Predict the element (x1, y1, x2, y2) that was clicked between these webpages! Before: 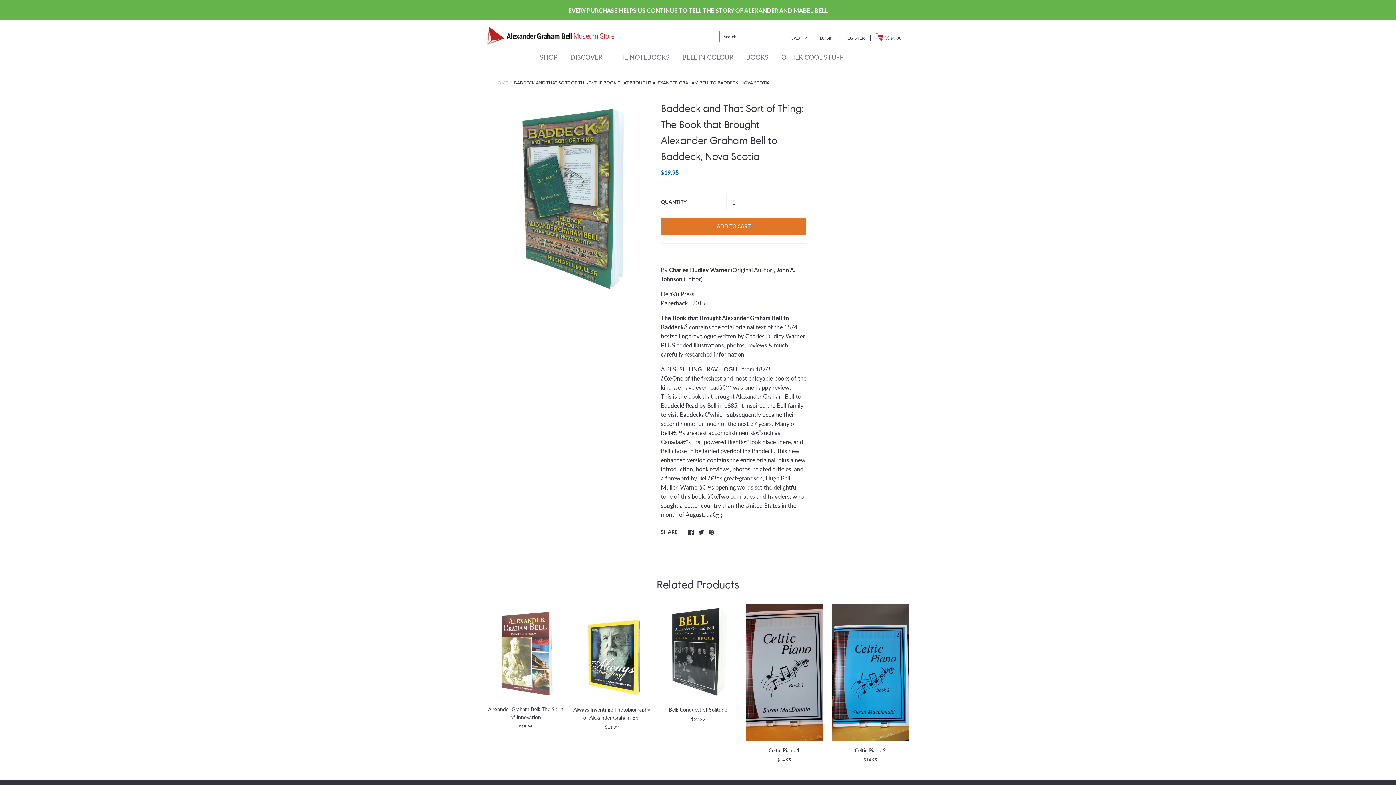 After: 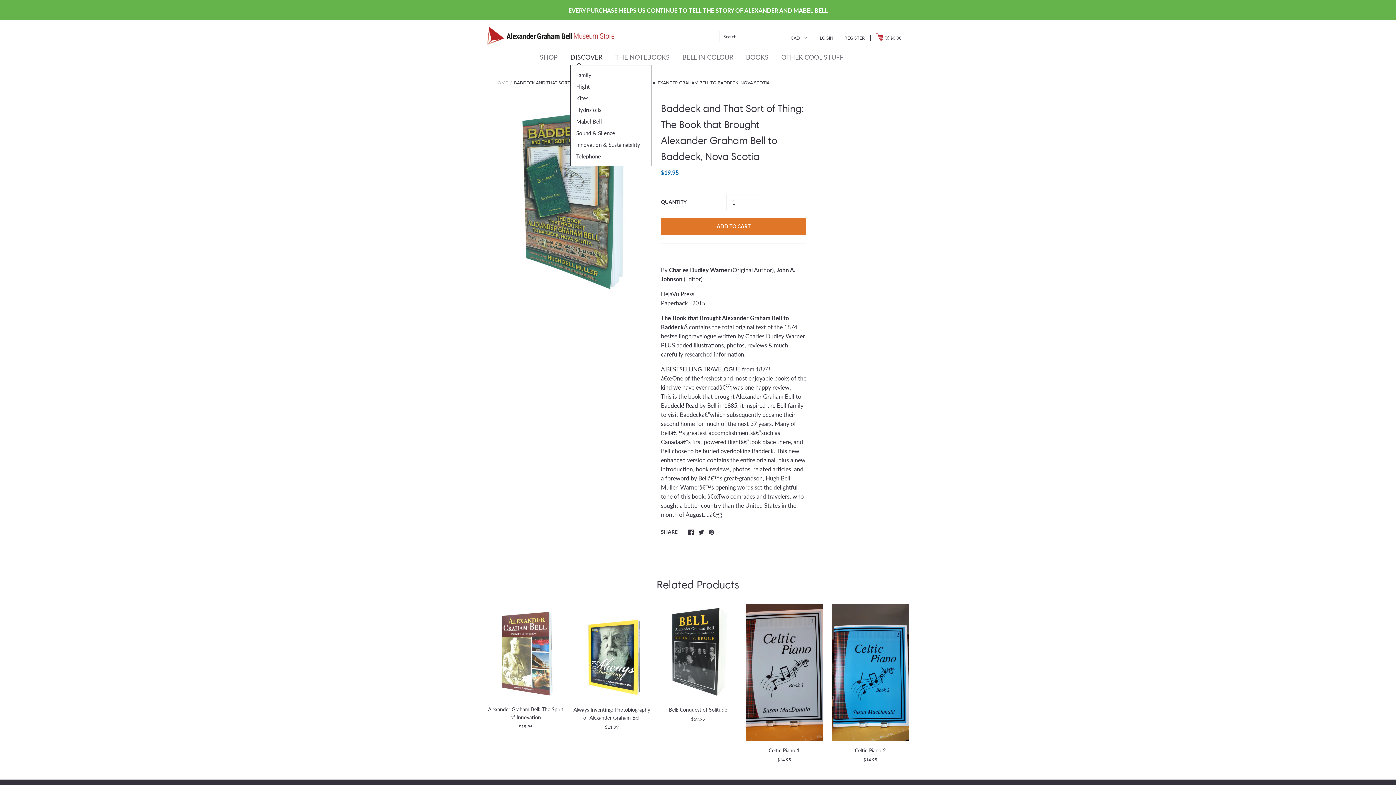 Action: label: DISCOVER bbox: (570, 53, 602, 66)